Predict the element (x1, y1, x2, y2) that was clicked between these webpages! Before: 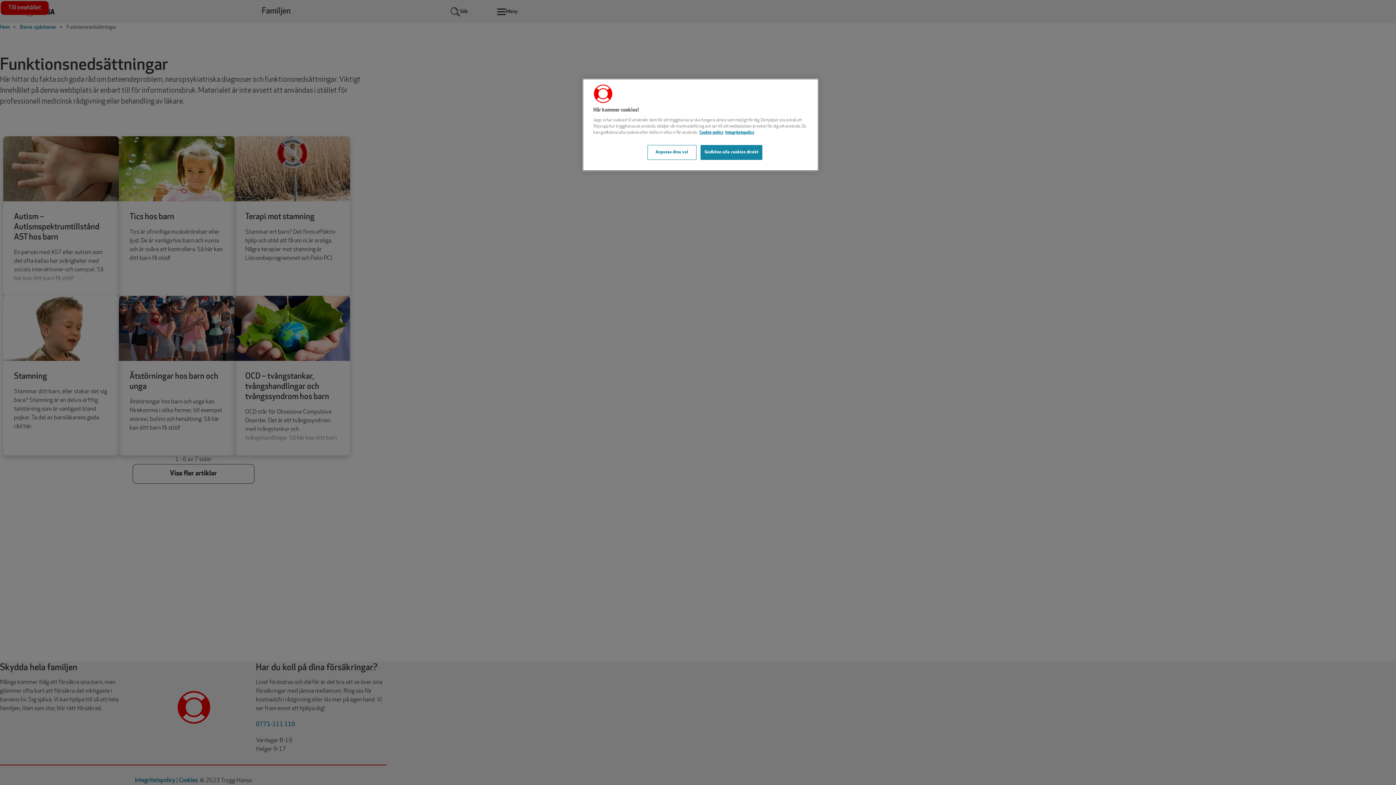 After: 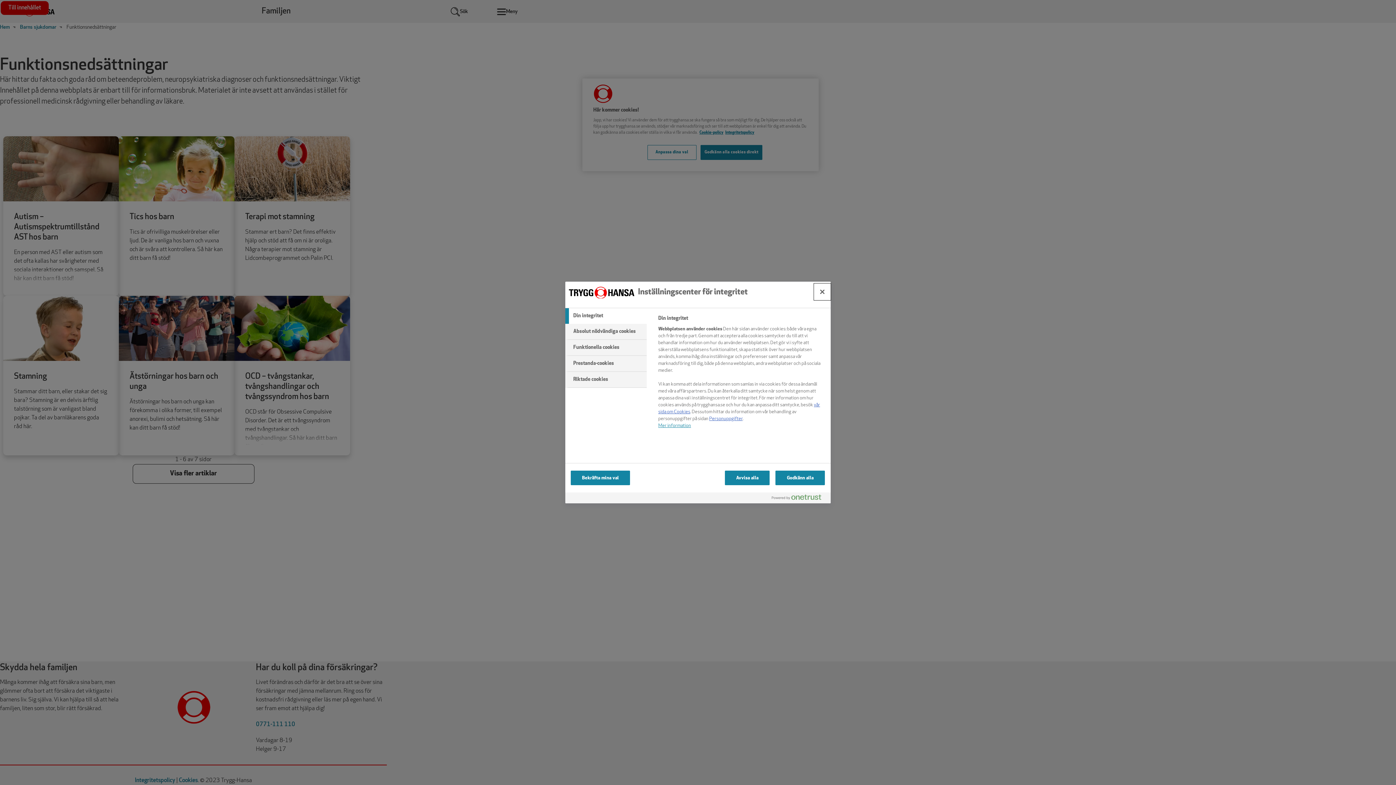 Action: label: Anpassa dina val bbox: (647, 145, 696, 160)